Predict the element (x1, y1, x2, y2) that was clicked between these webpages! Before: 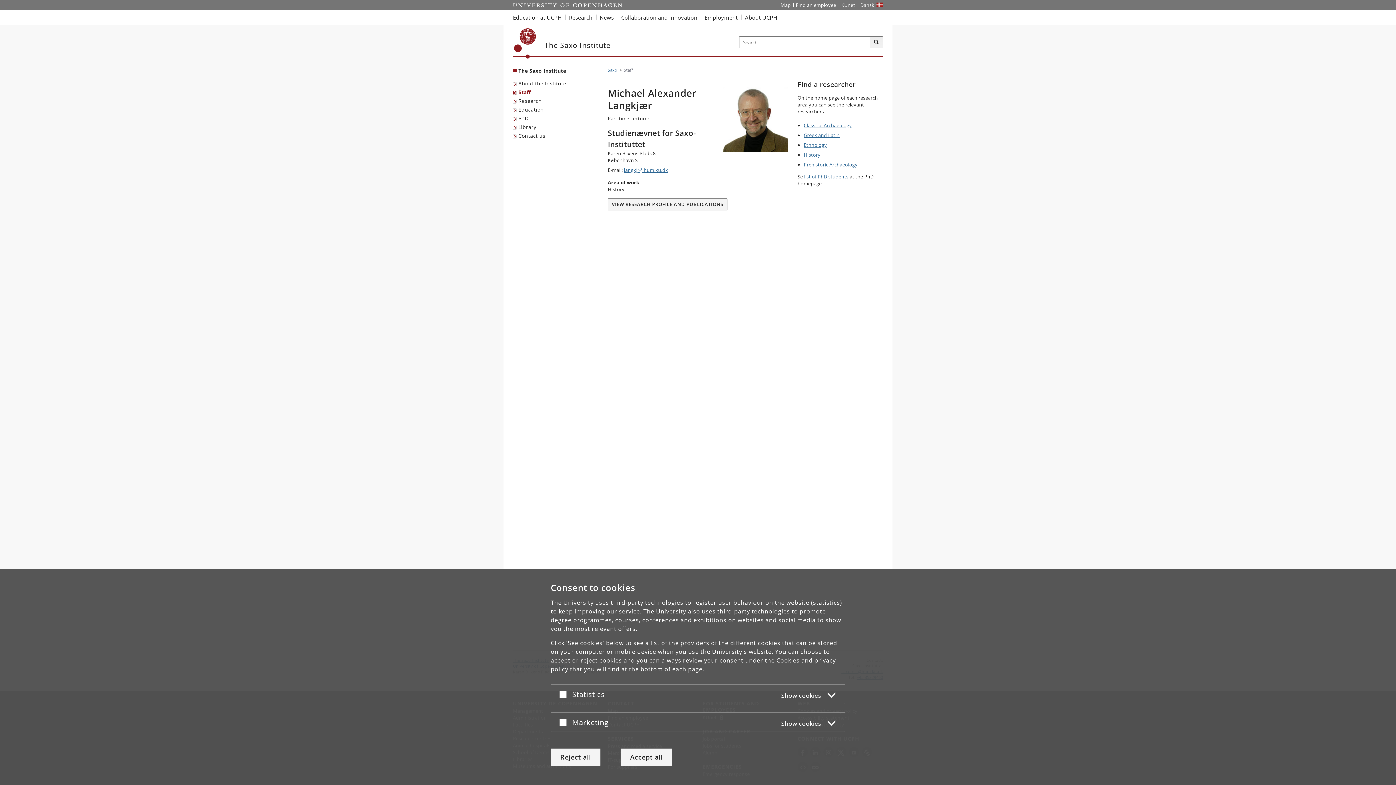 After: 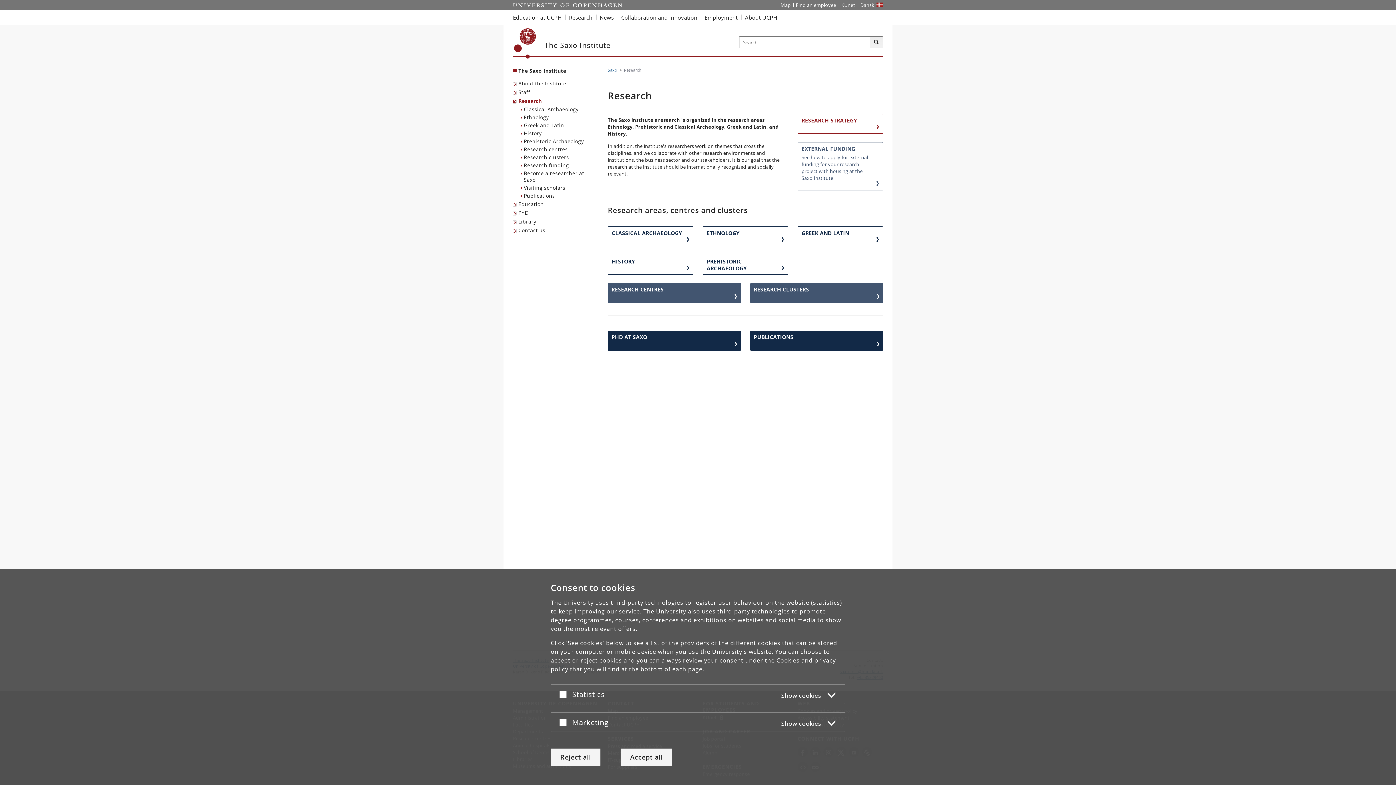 Action: label: Research bbox: (513, 96, 543, 105)